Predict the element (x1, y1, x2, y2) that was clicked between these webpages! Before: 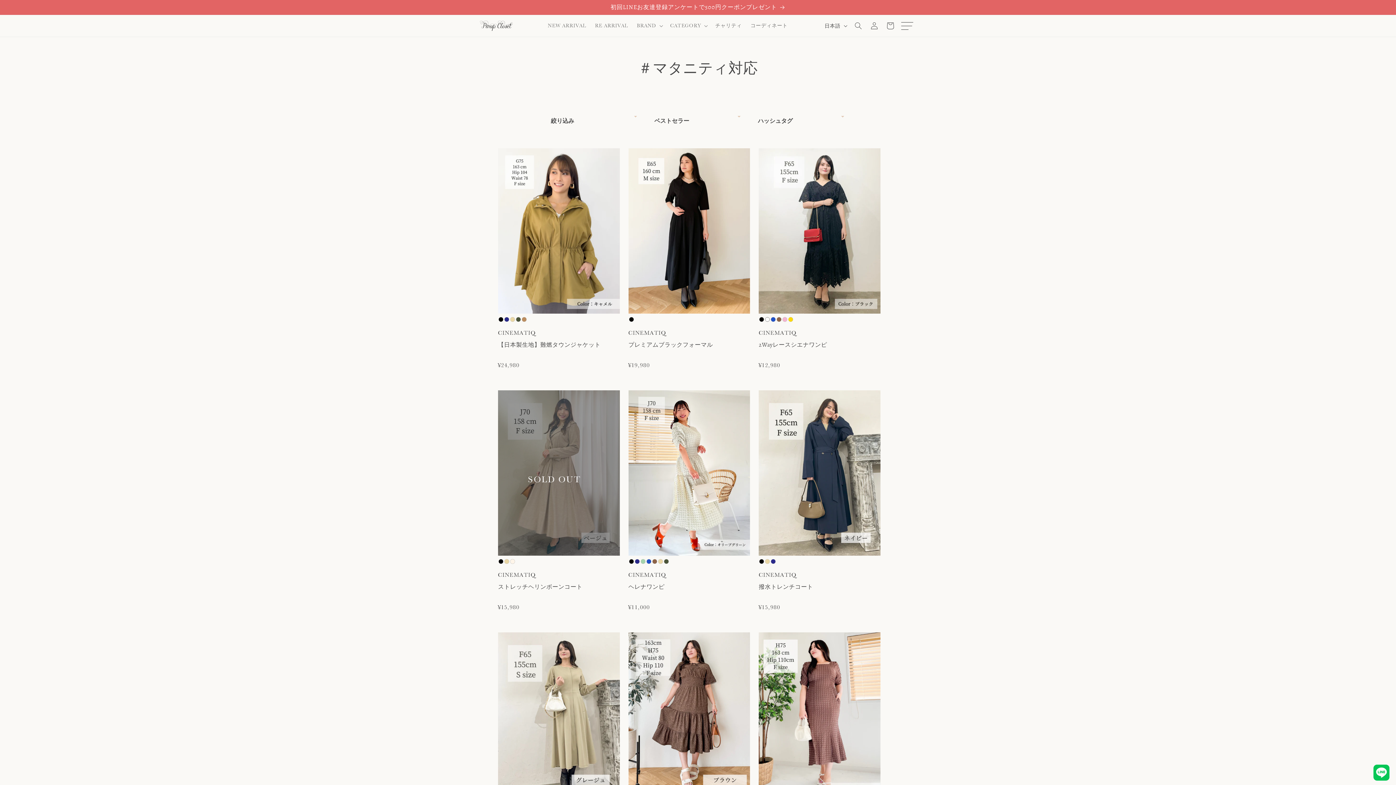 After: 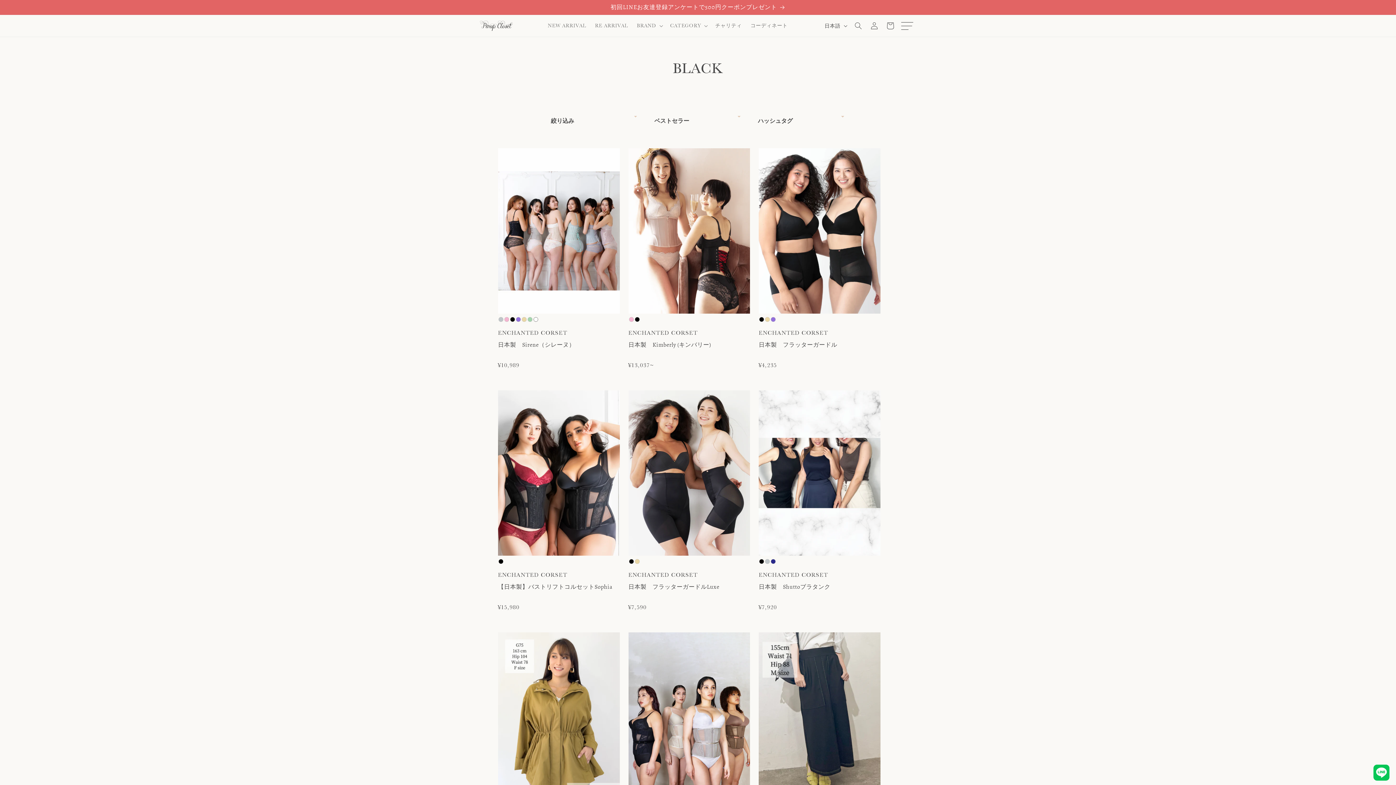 Action: bbox: (629, 317, 633, 321)